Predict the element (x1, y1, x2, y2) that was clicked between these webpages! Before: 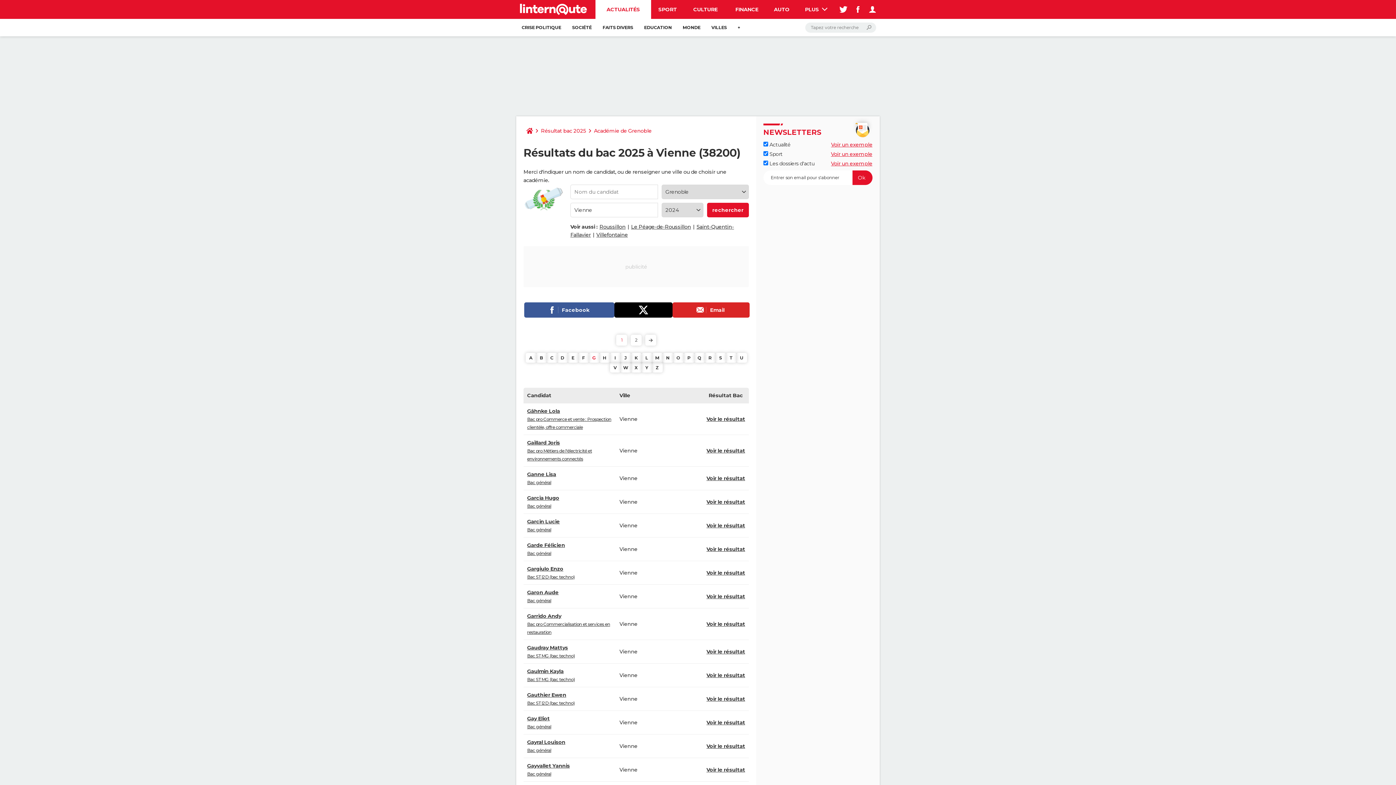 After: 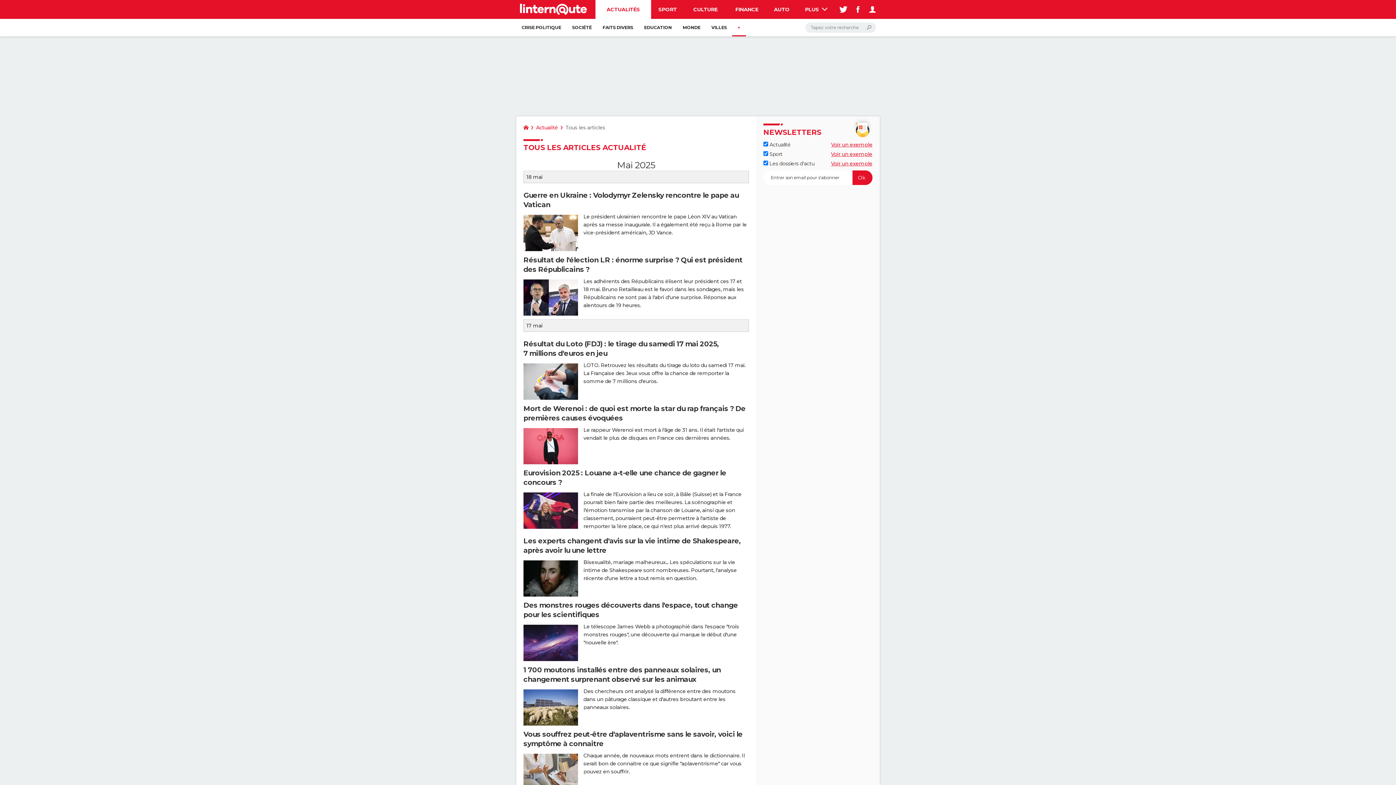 Action: label: + bbox: (732, 18, 746, 36)